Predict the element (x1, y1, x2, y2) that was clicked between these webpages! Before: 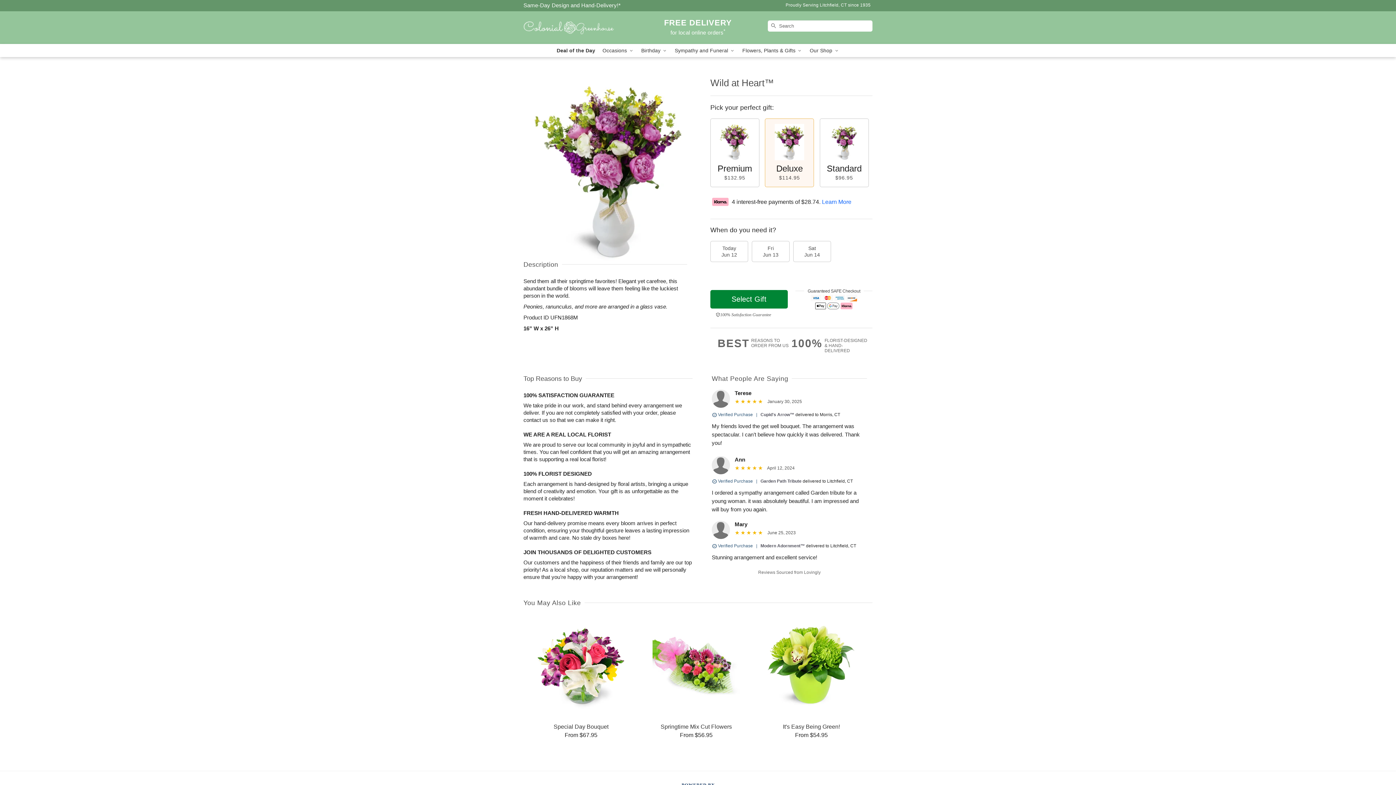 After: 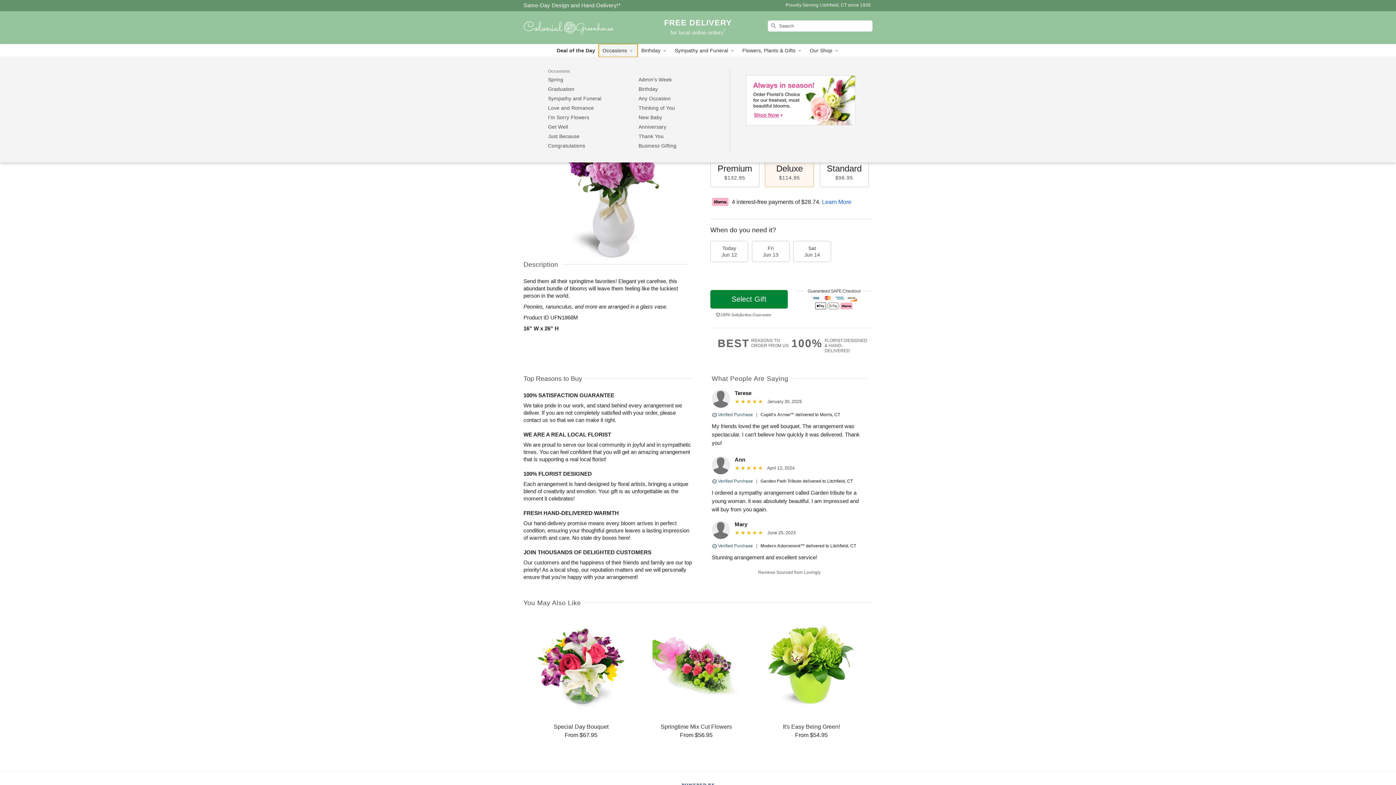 Action: label: Occasions  bbox: (599, 44, 637, 57)